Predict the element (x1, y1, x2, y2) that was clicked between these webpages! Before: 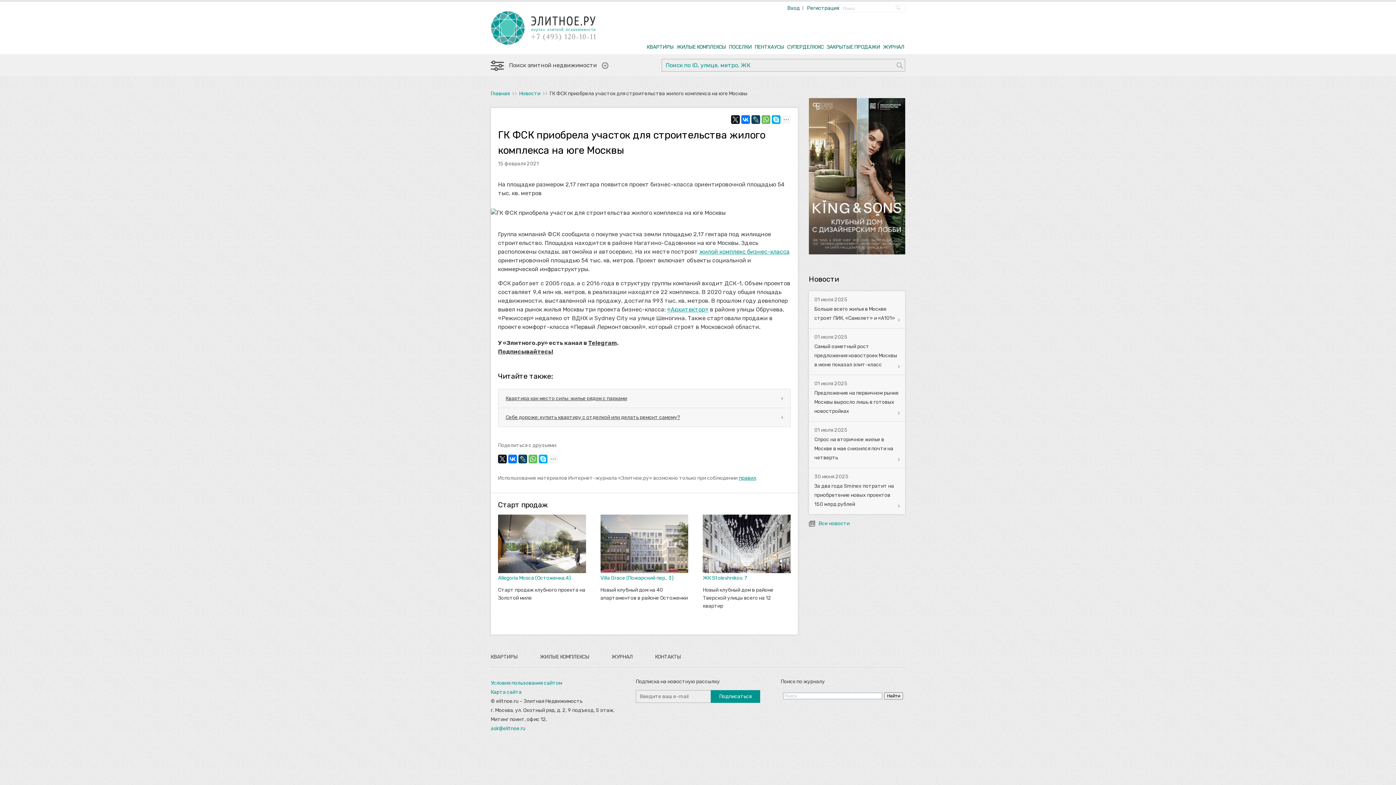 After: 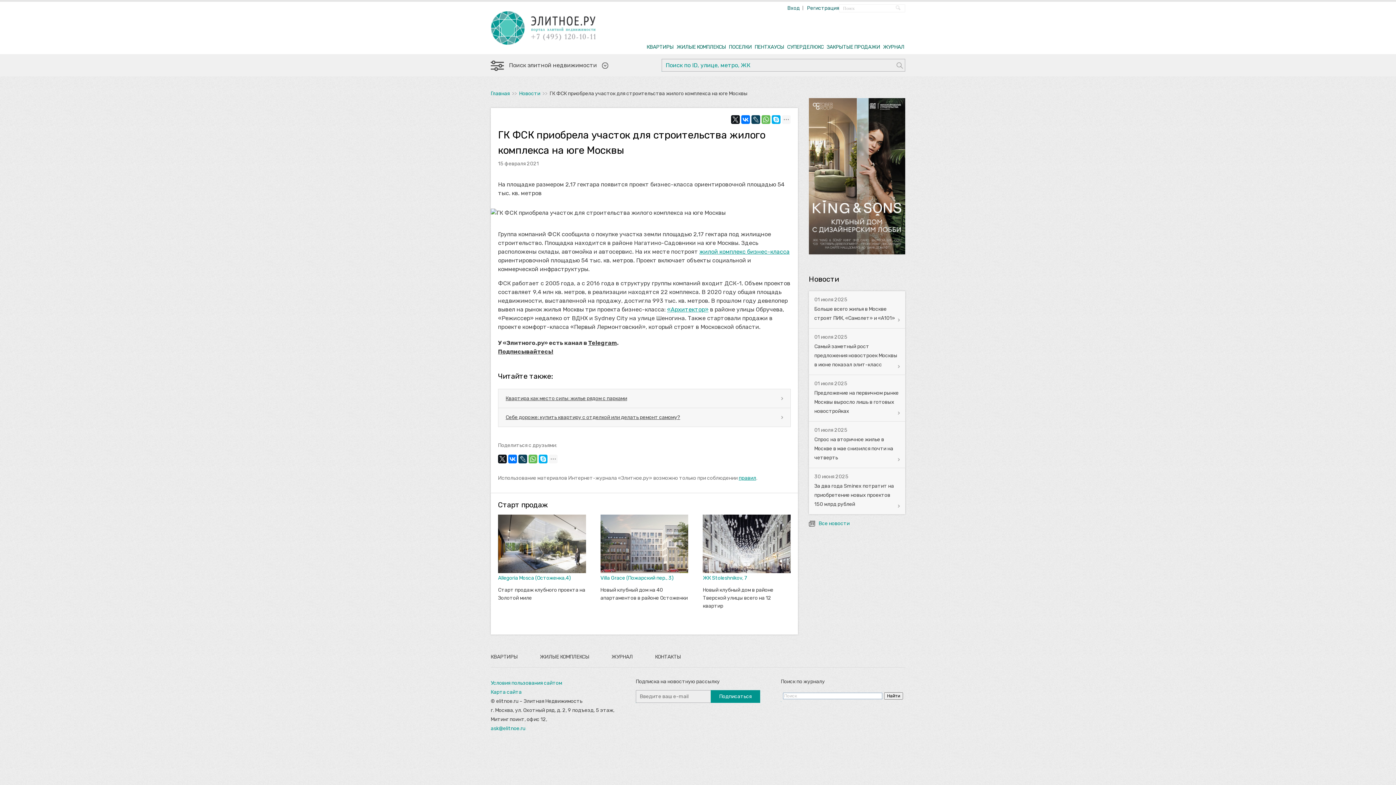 Action: label: Себе дороже: купить квартиру с отделкой или делать ремонт самому? bbox: (498, 408, 790, 427)